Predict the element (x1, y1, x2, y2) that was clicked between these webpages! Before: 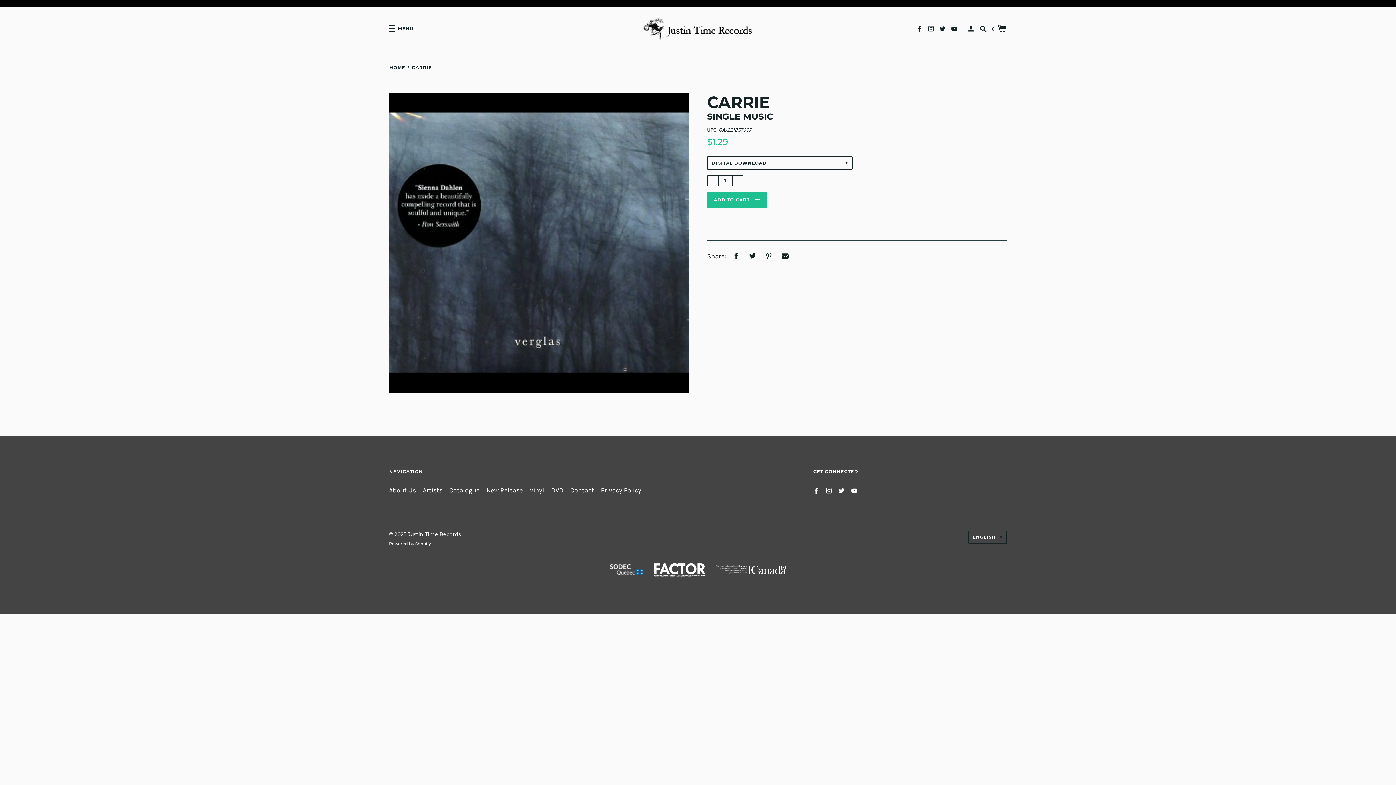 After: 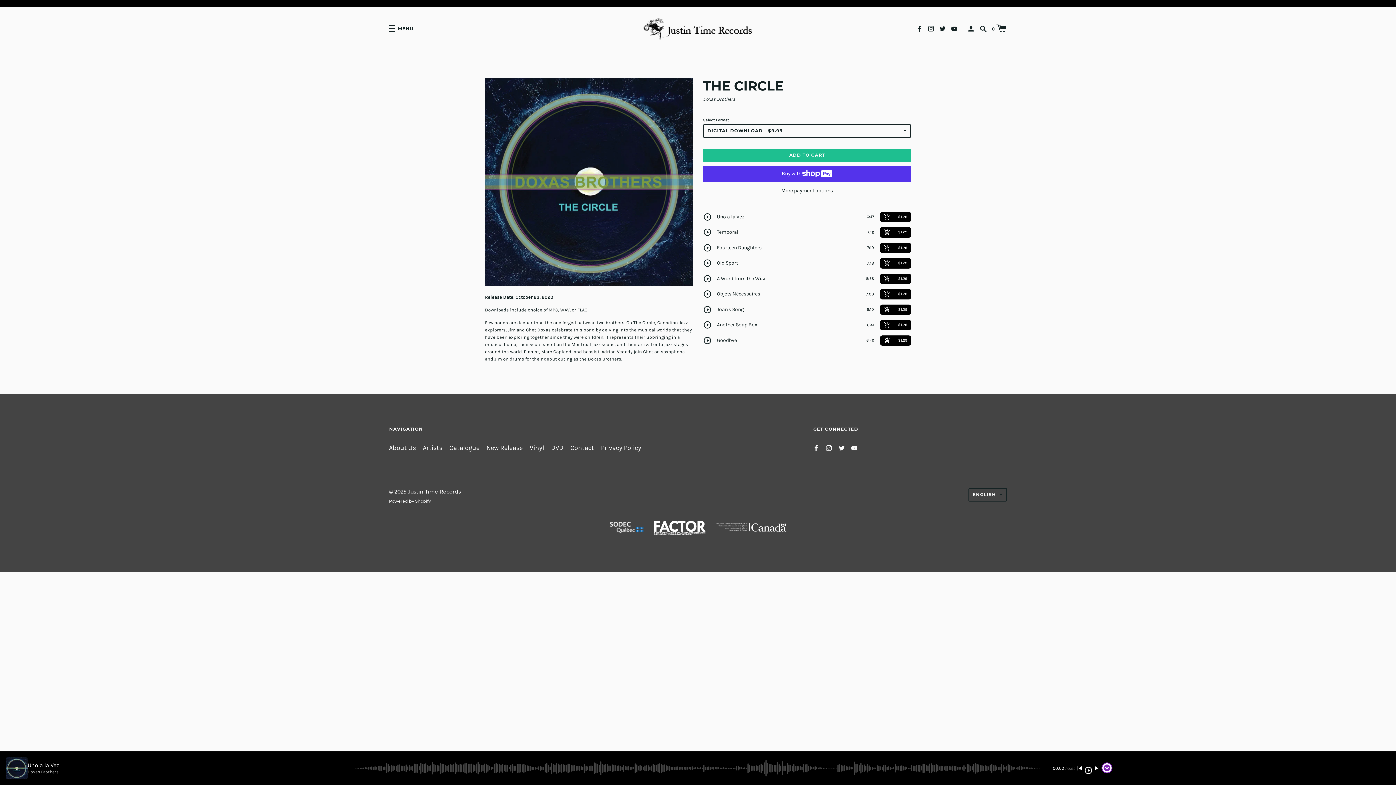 Action: bbox: (0, 0, 1396, 7)